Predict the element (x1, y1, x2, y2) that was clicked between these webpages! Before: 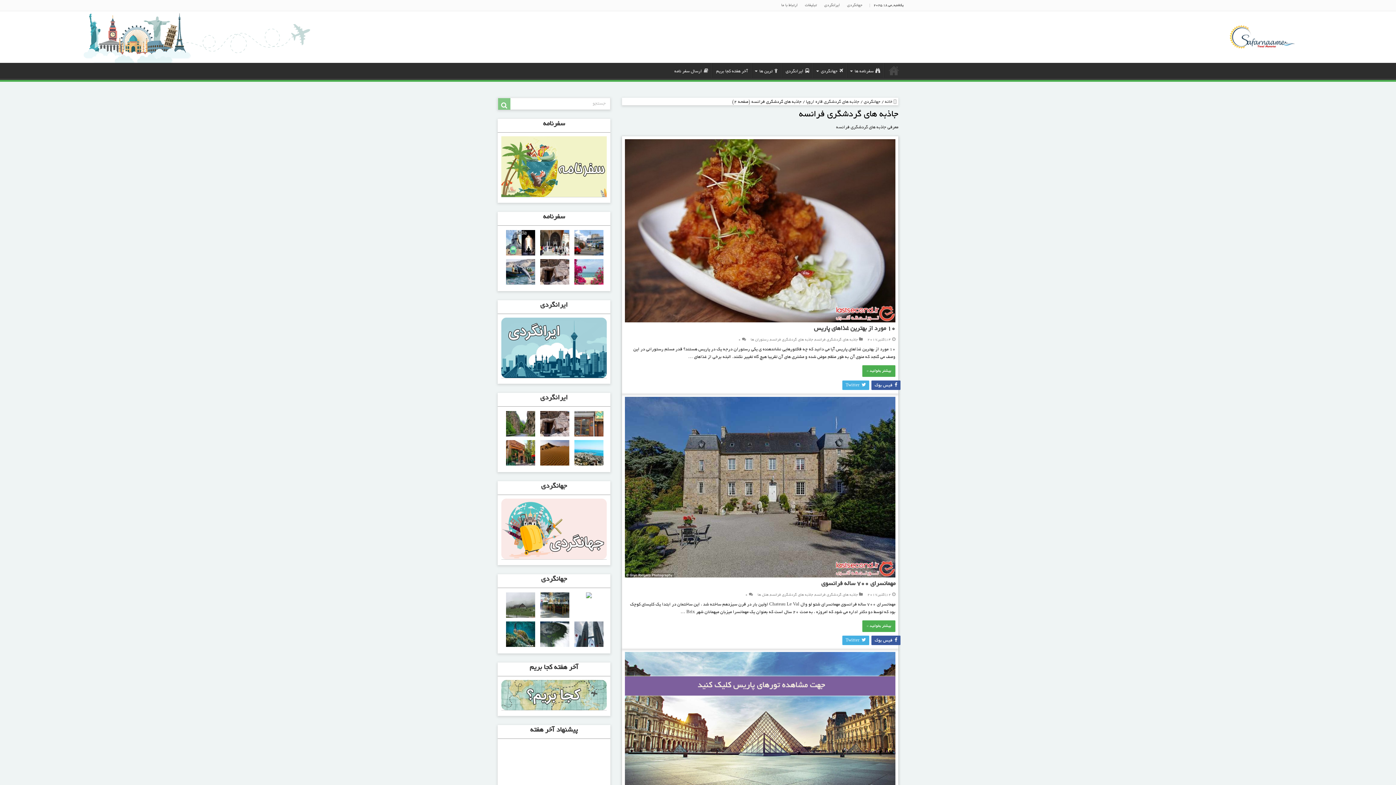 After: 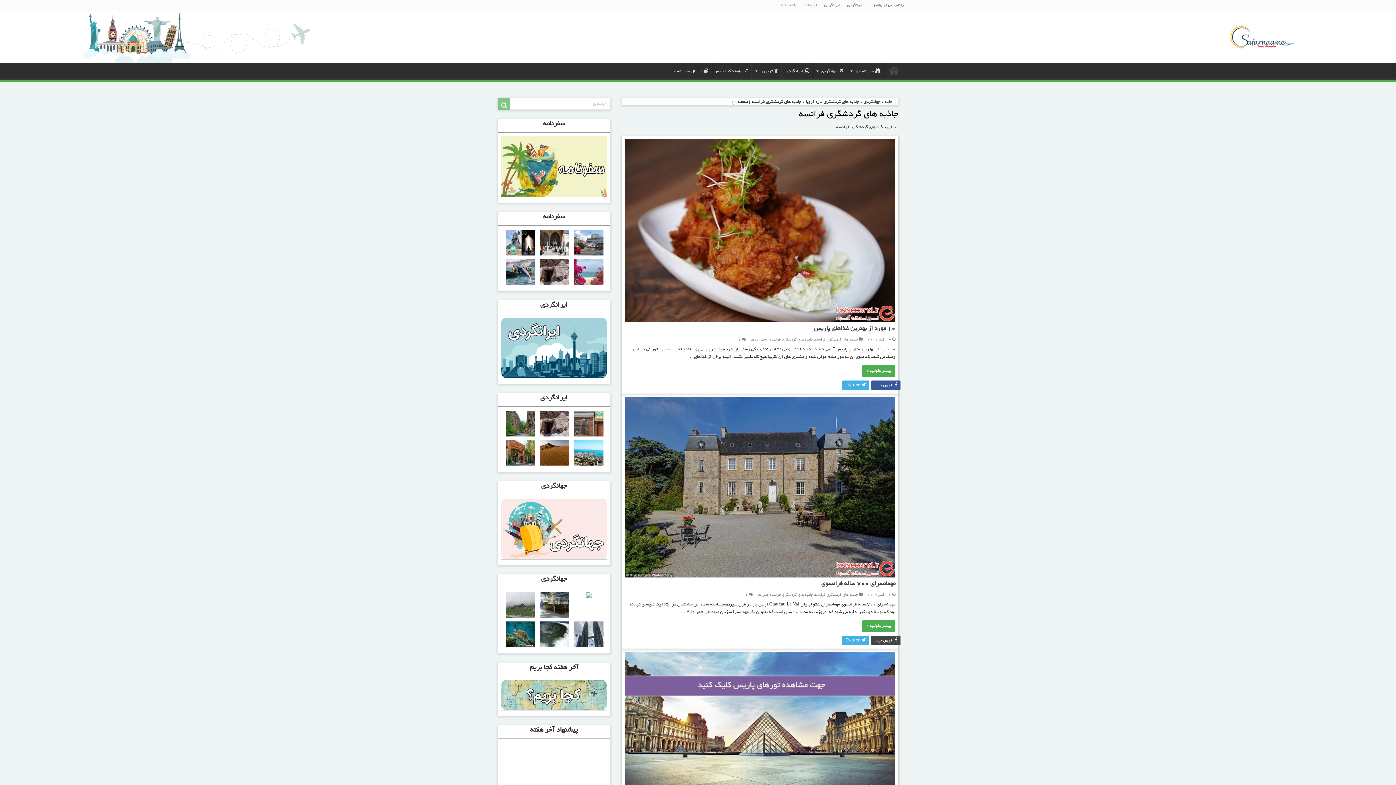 Action: bbox: (871, 636, 900, 645) label:  فیس بوک